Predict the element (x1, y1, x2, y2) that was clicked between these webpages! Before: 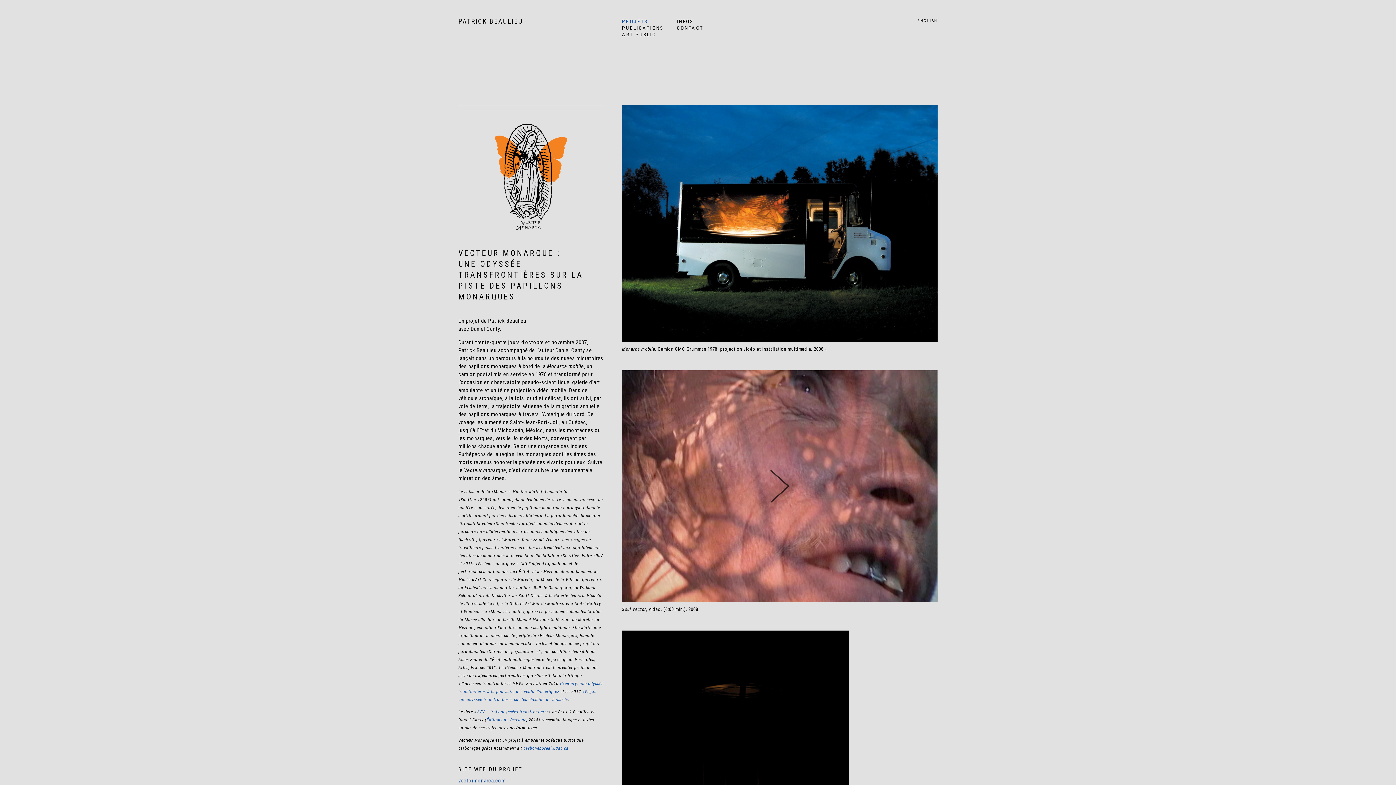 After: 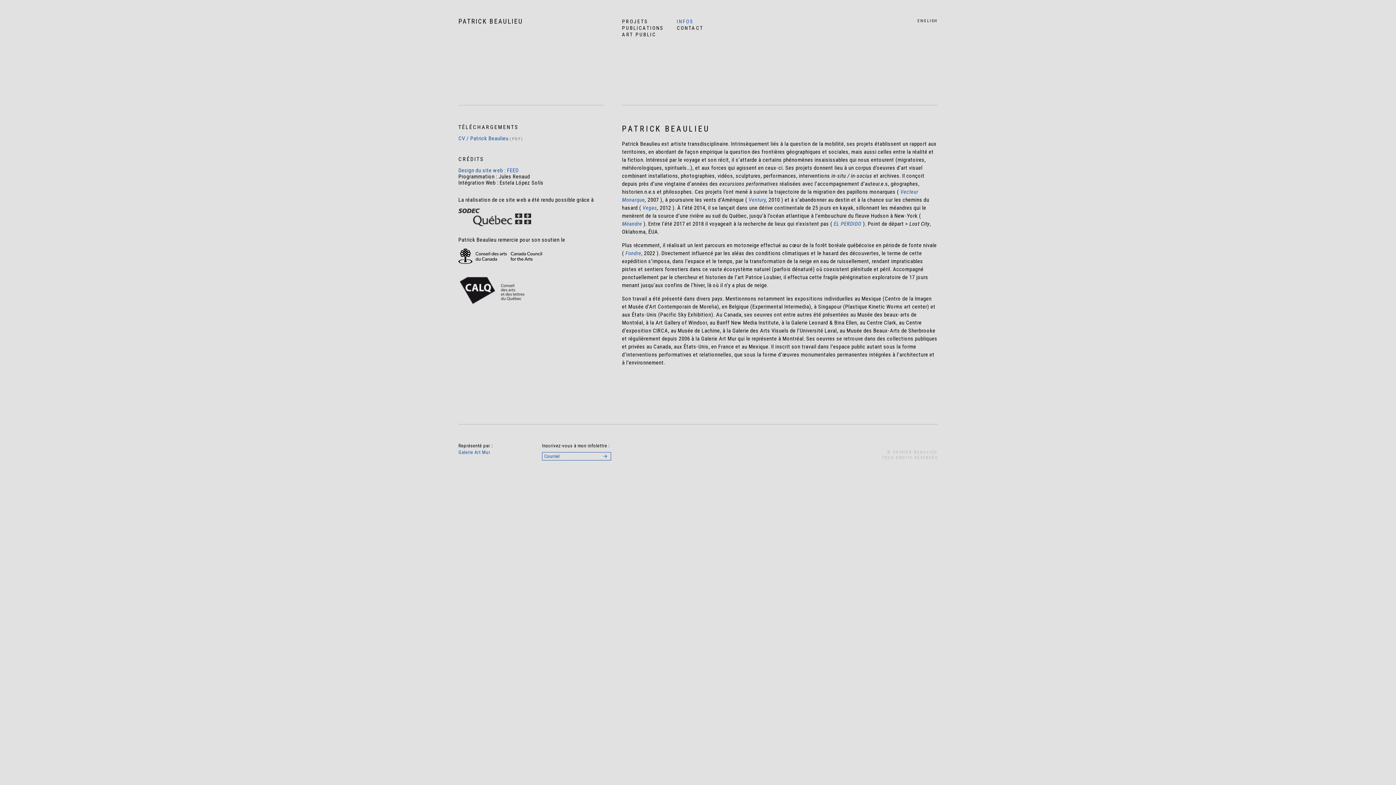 Action: bbox: (676, 18, 694, 24) label: INFOS